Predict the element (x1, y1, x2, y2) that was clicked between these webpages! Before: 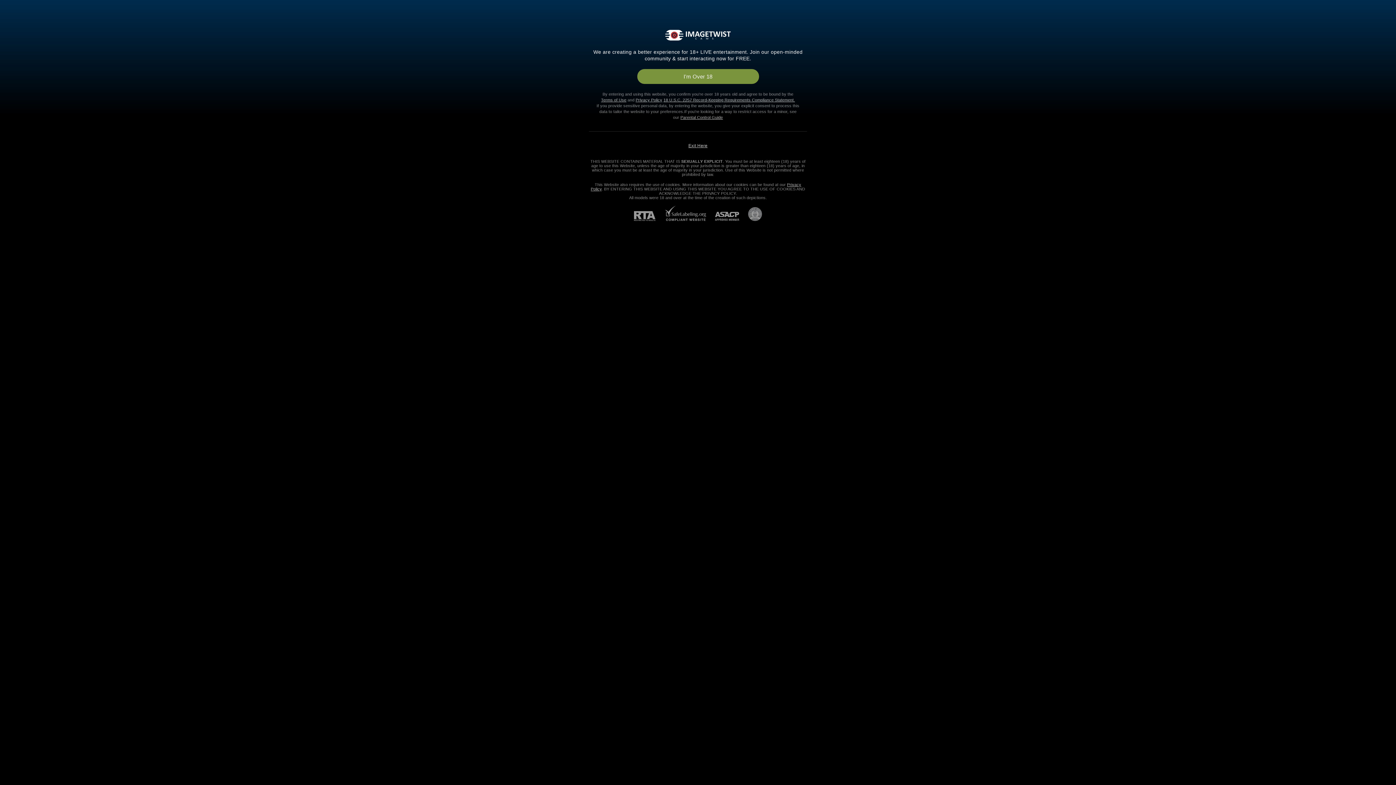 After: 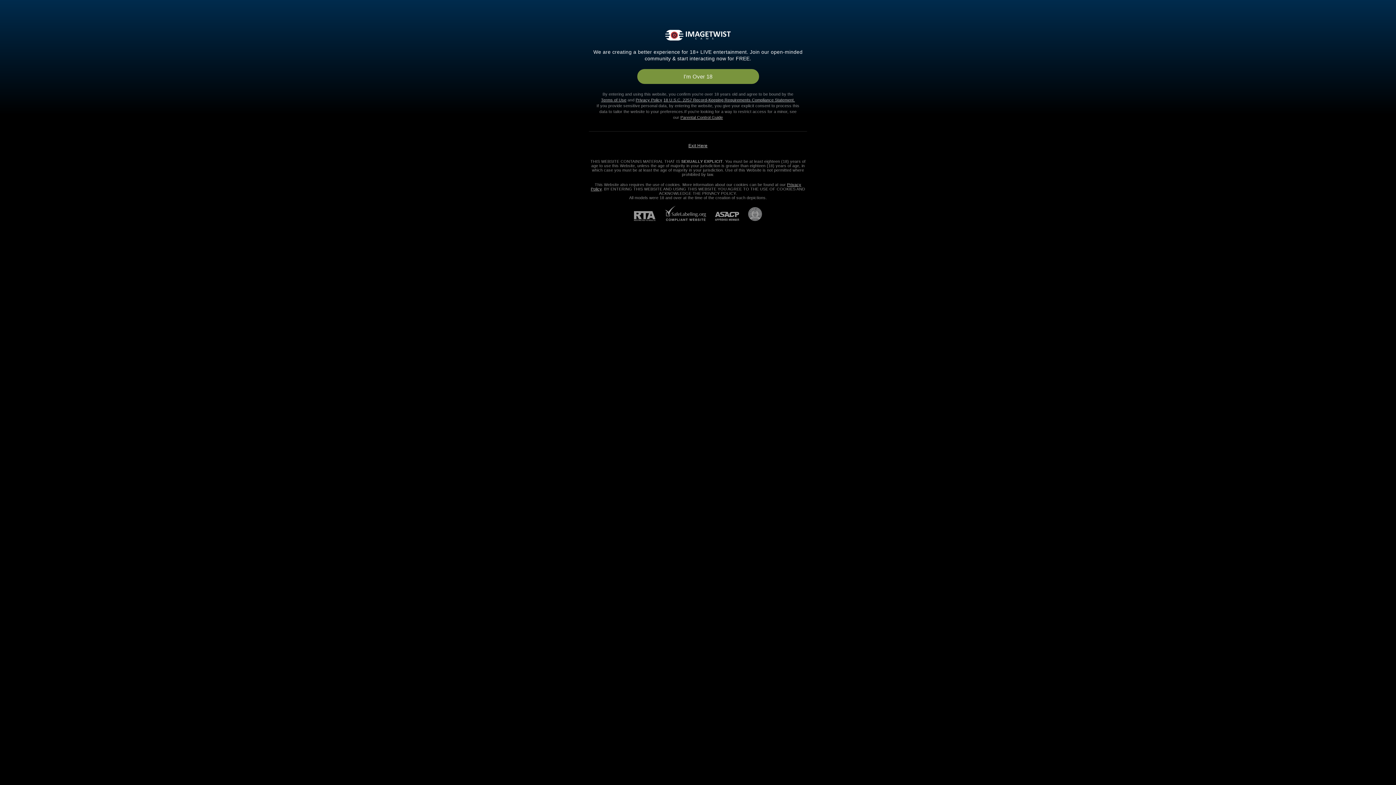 Action: bbox: (634, 211, 664, 221) label: RTA